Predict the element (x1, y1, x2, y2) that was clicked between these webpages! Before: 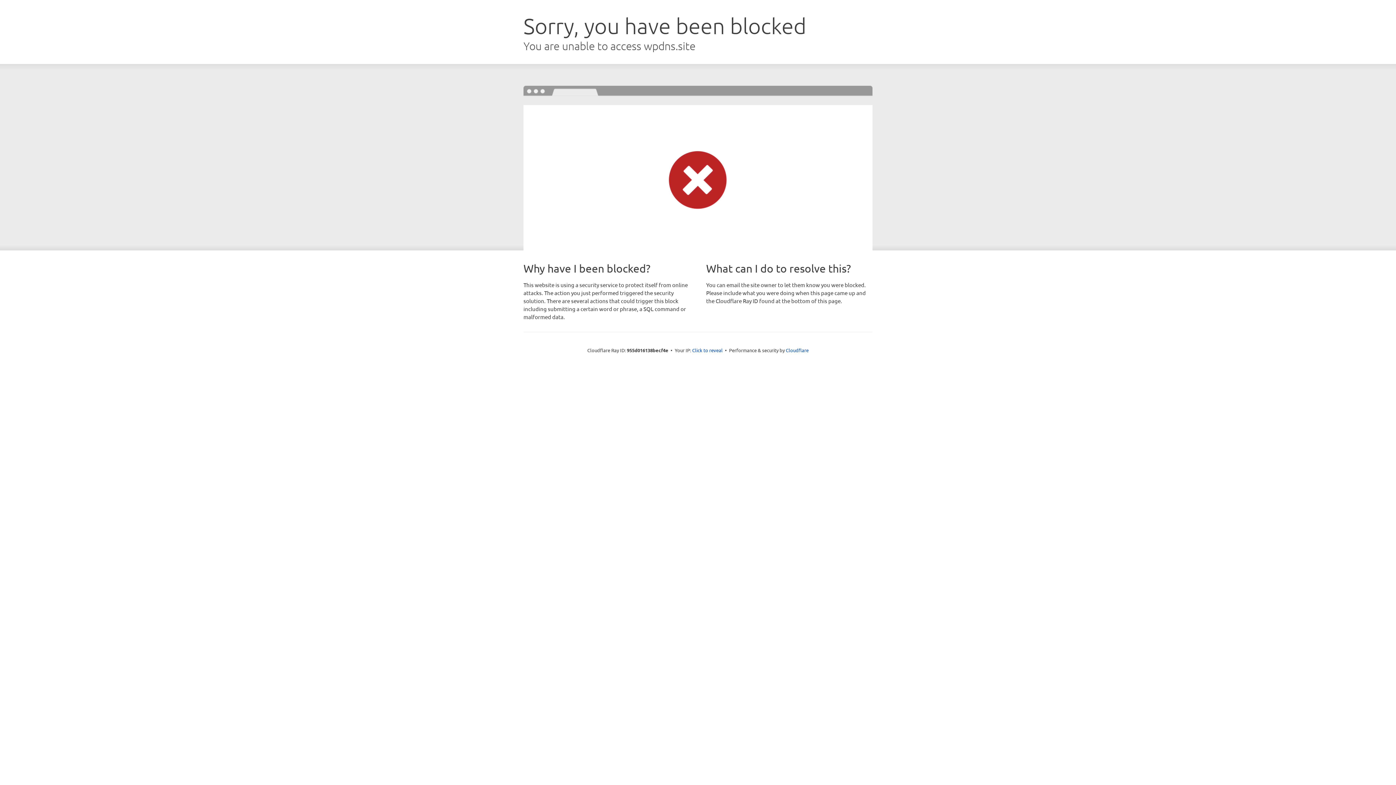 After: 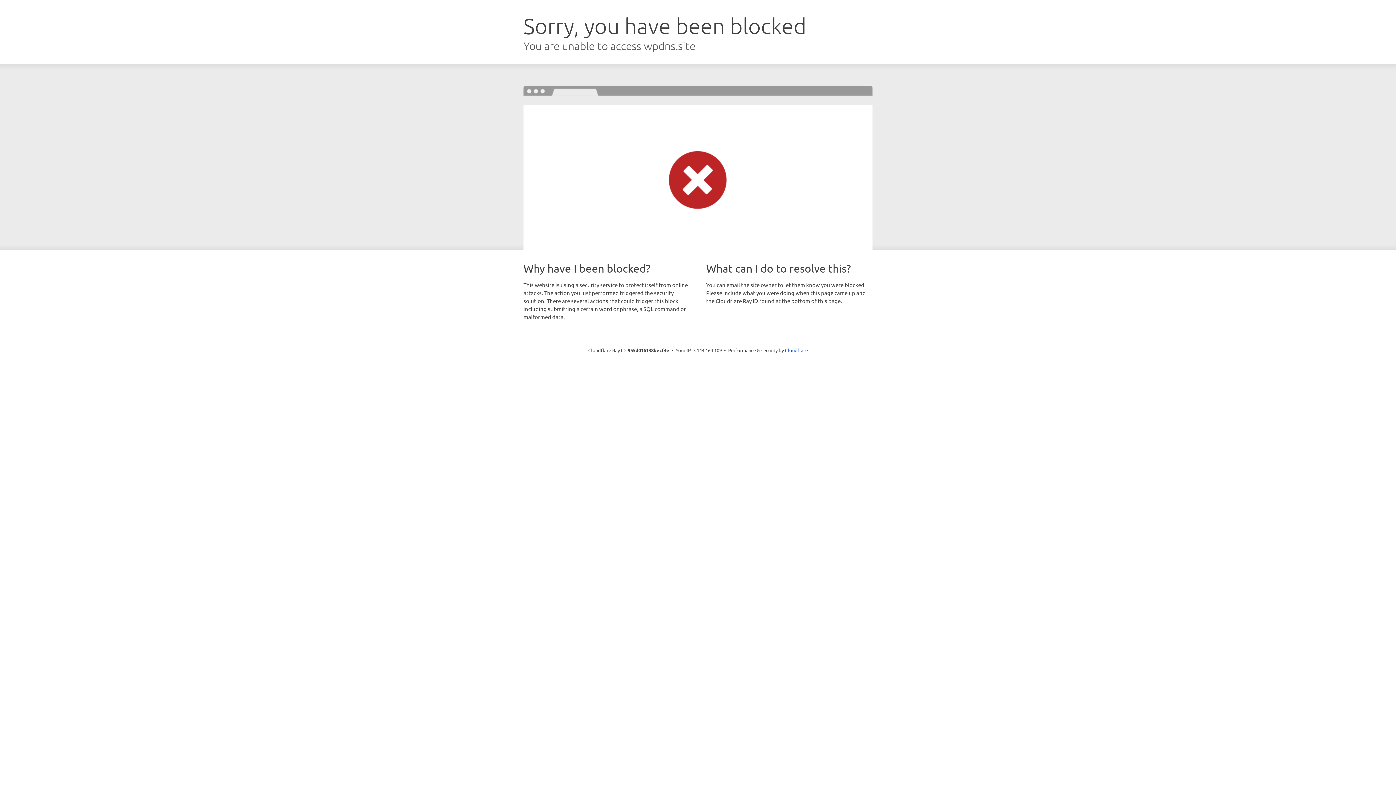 Action: label: Click to reveal bbox: (692, 346, 722, 353)